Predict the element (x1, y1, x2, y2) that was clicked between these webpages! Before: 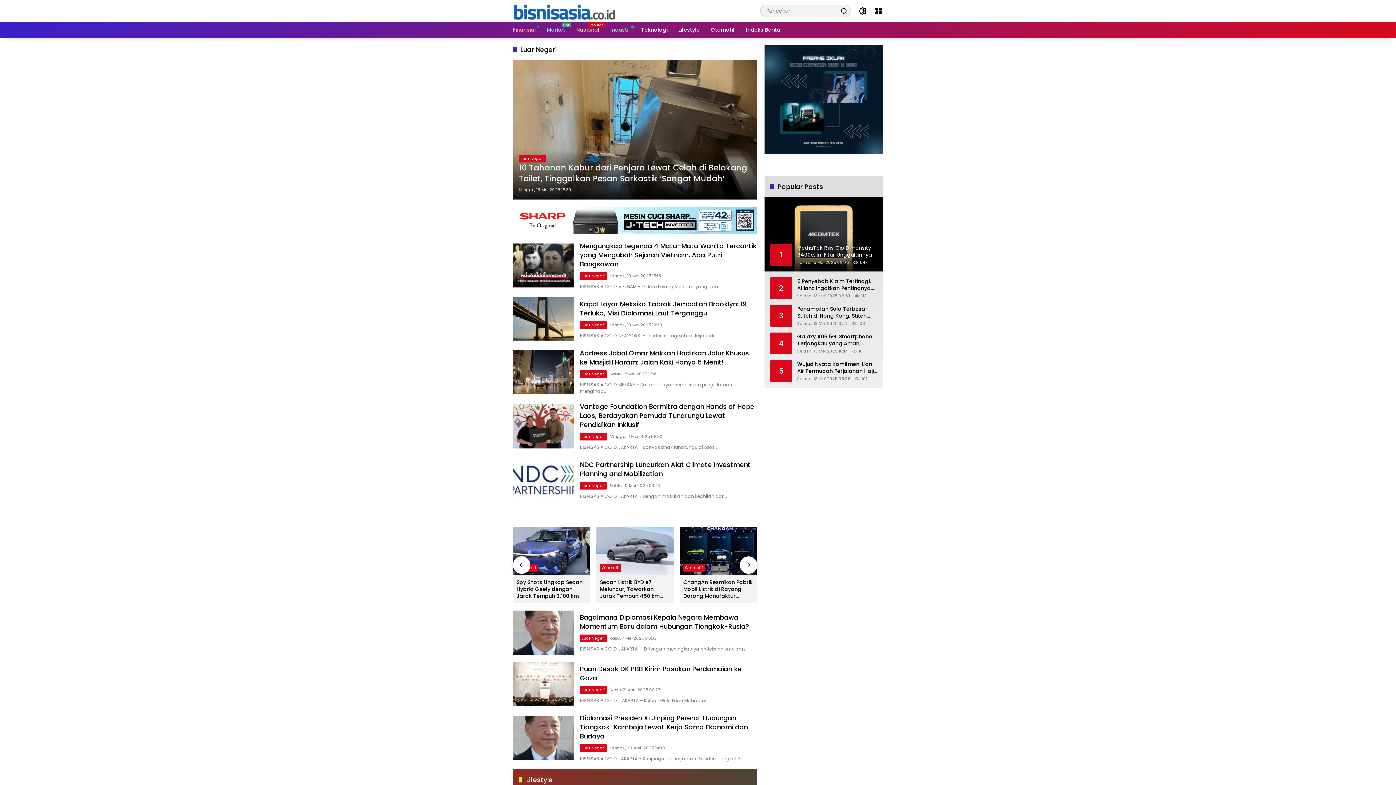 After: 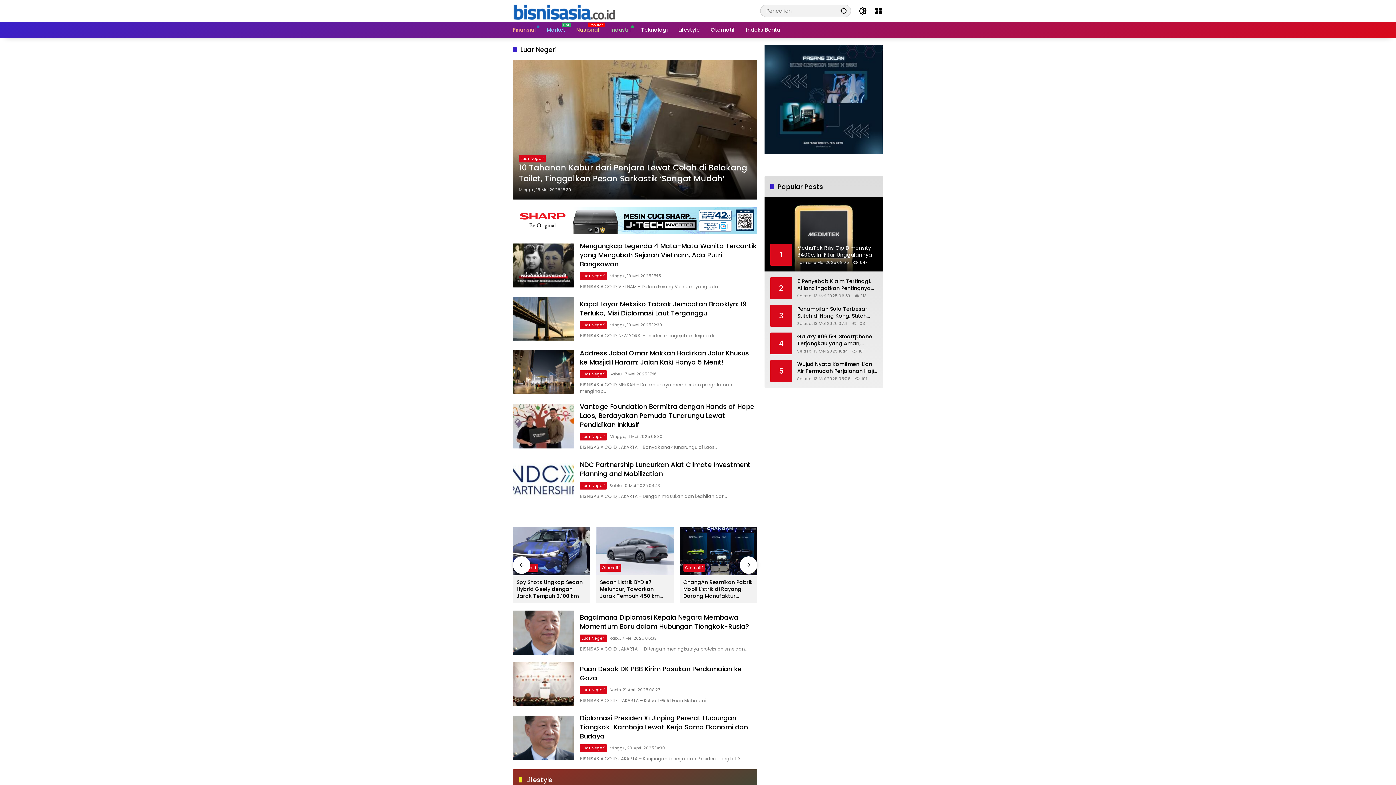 Action: bbox: (580, 635, 606, 642) label: Luar Negeri